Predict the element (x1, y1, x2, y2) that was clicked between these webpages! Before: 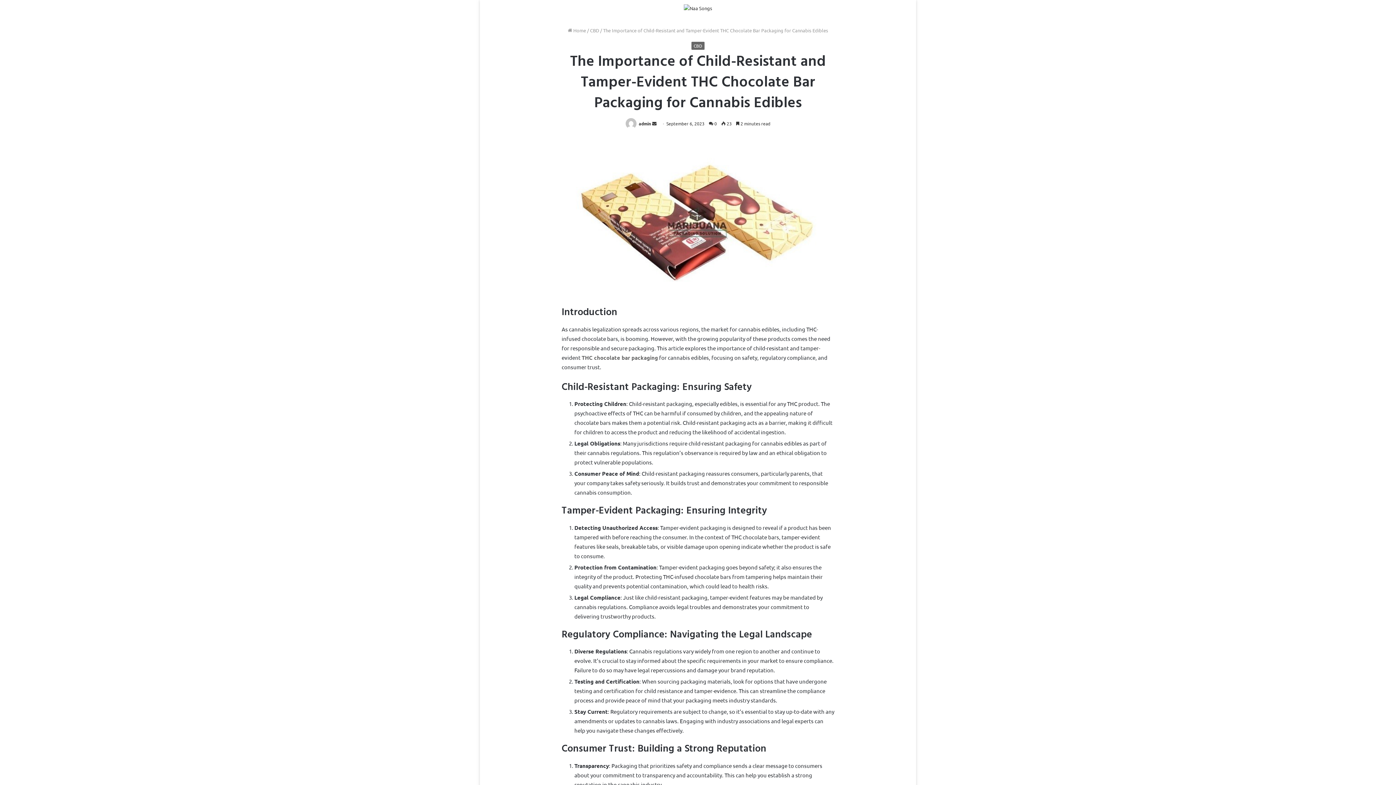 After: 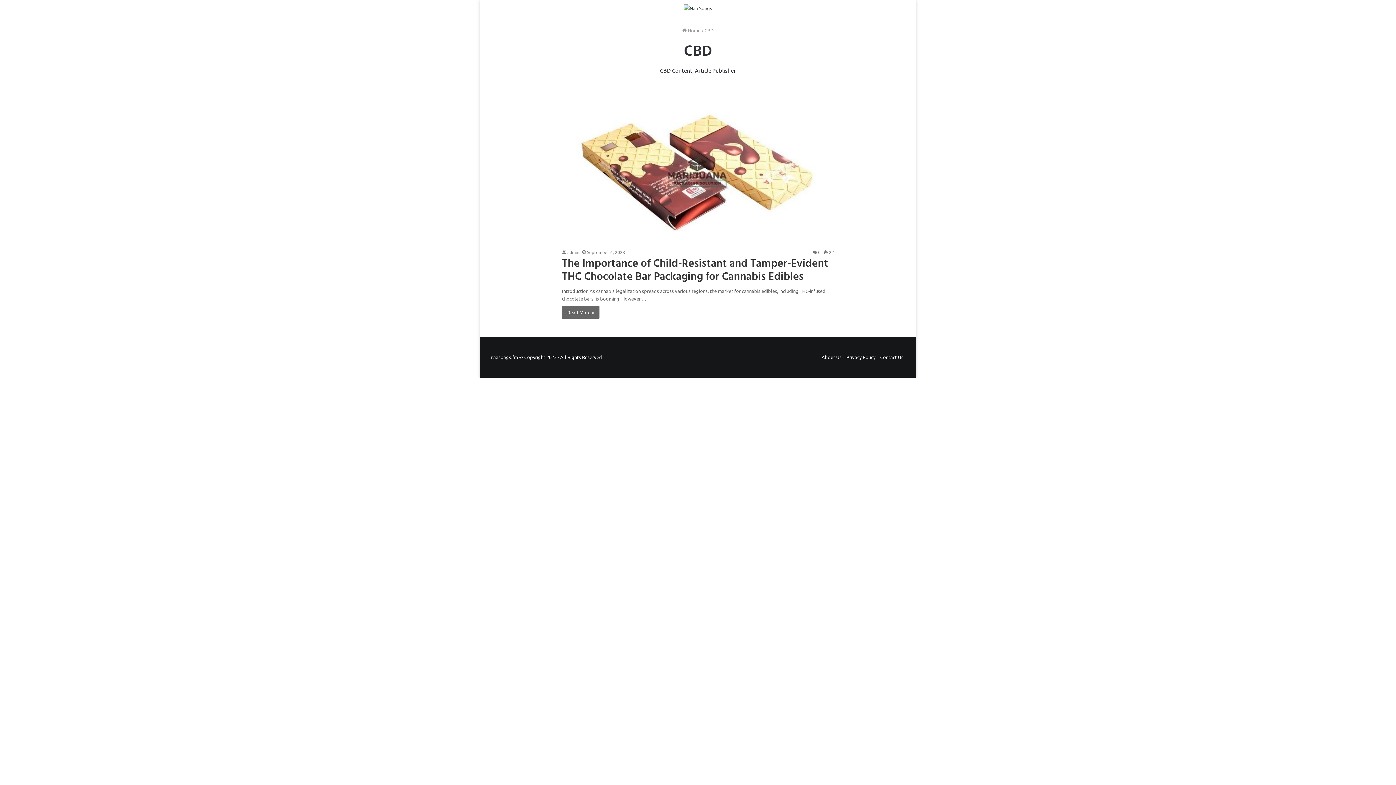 Action: label: CBD bbox: (590, 27, 599, 33)